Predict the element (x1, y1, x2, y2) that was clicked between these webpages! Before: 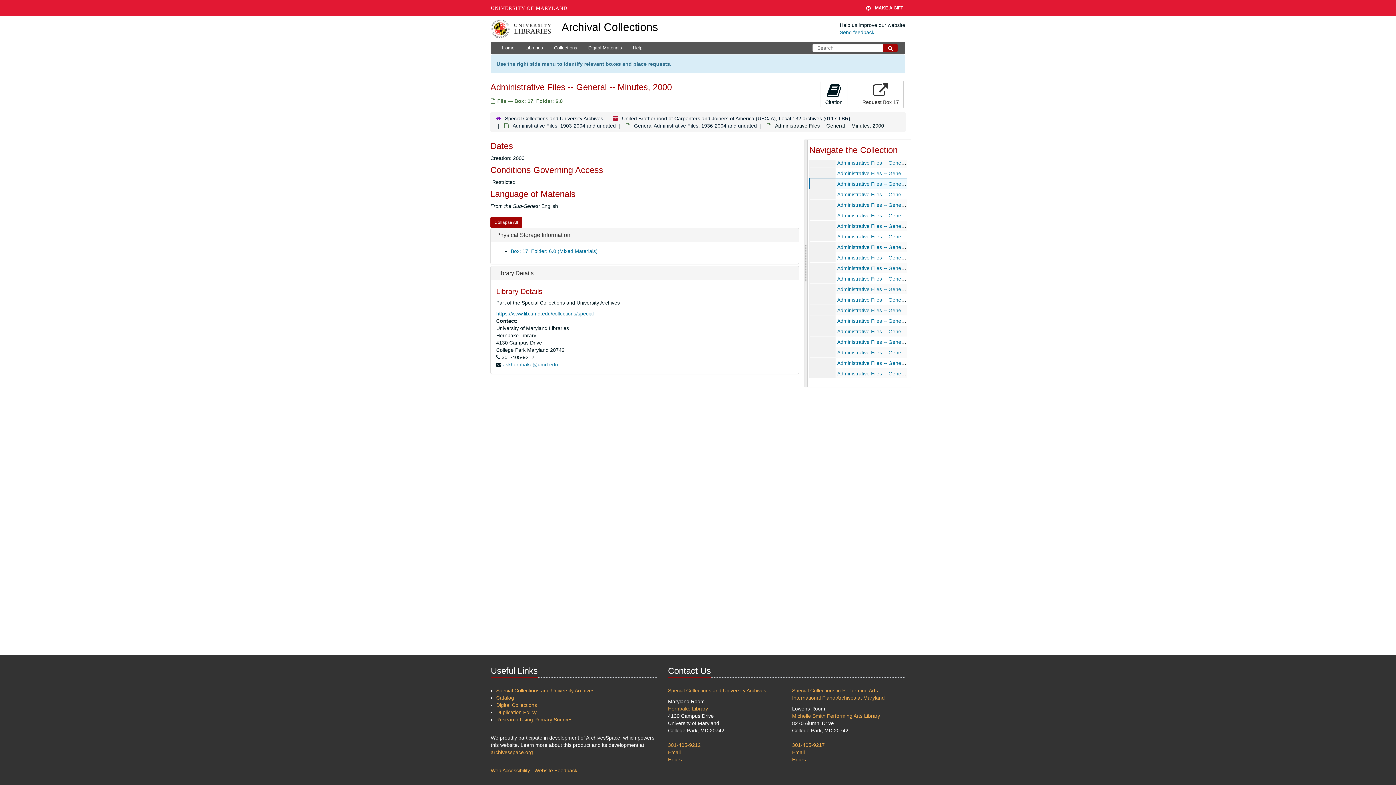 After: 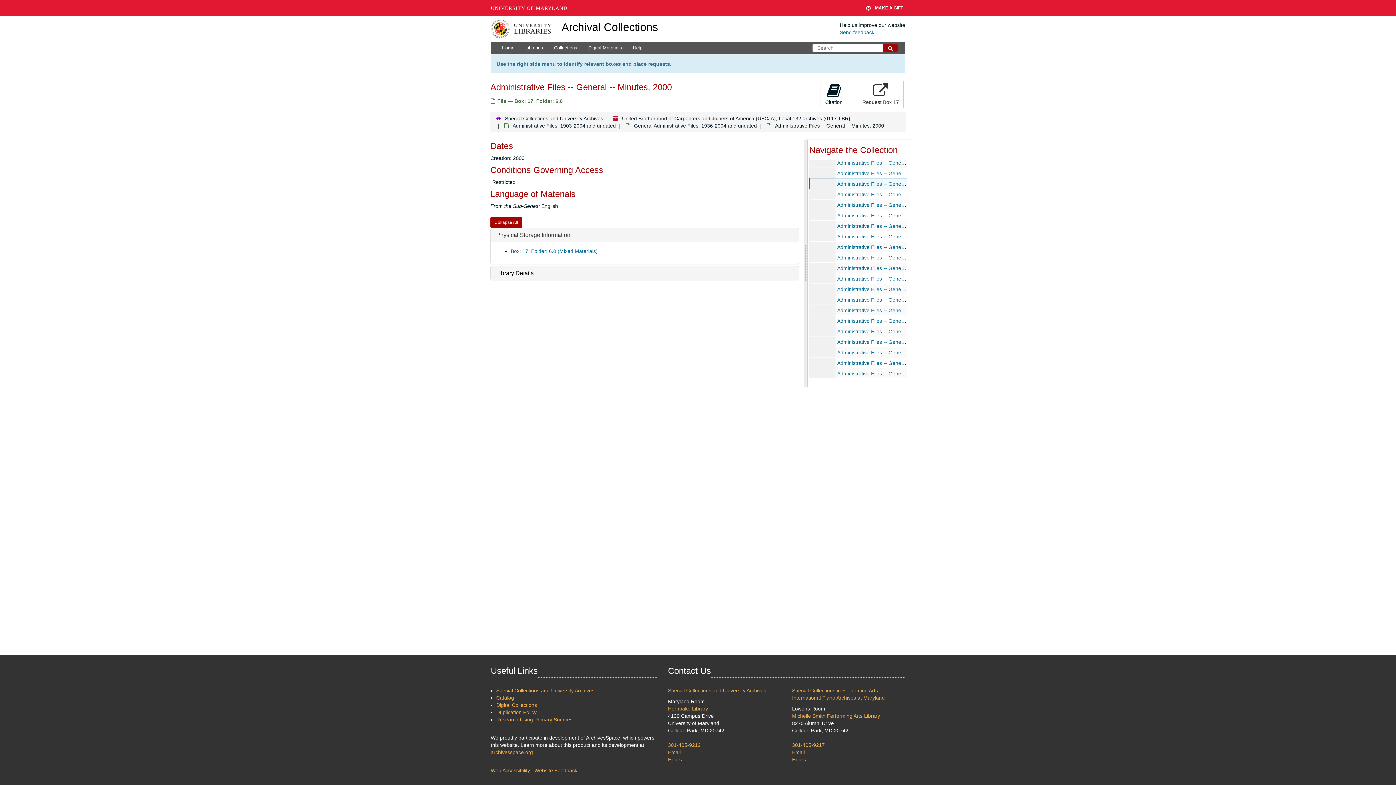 Action: bbox: (496, 270, 533, 276) label: Library Details